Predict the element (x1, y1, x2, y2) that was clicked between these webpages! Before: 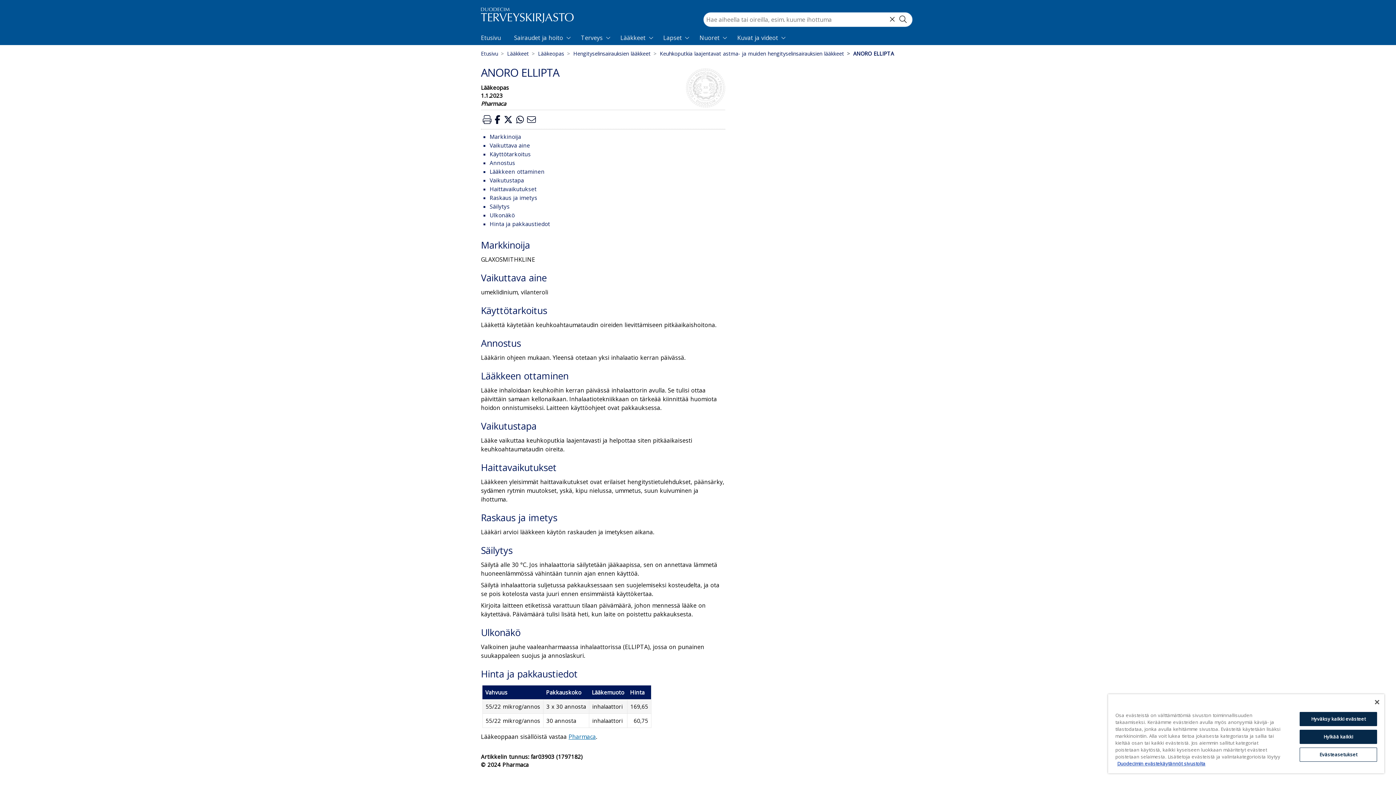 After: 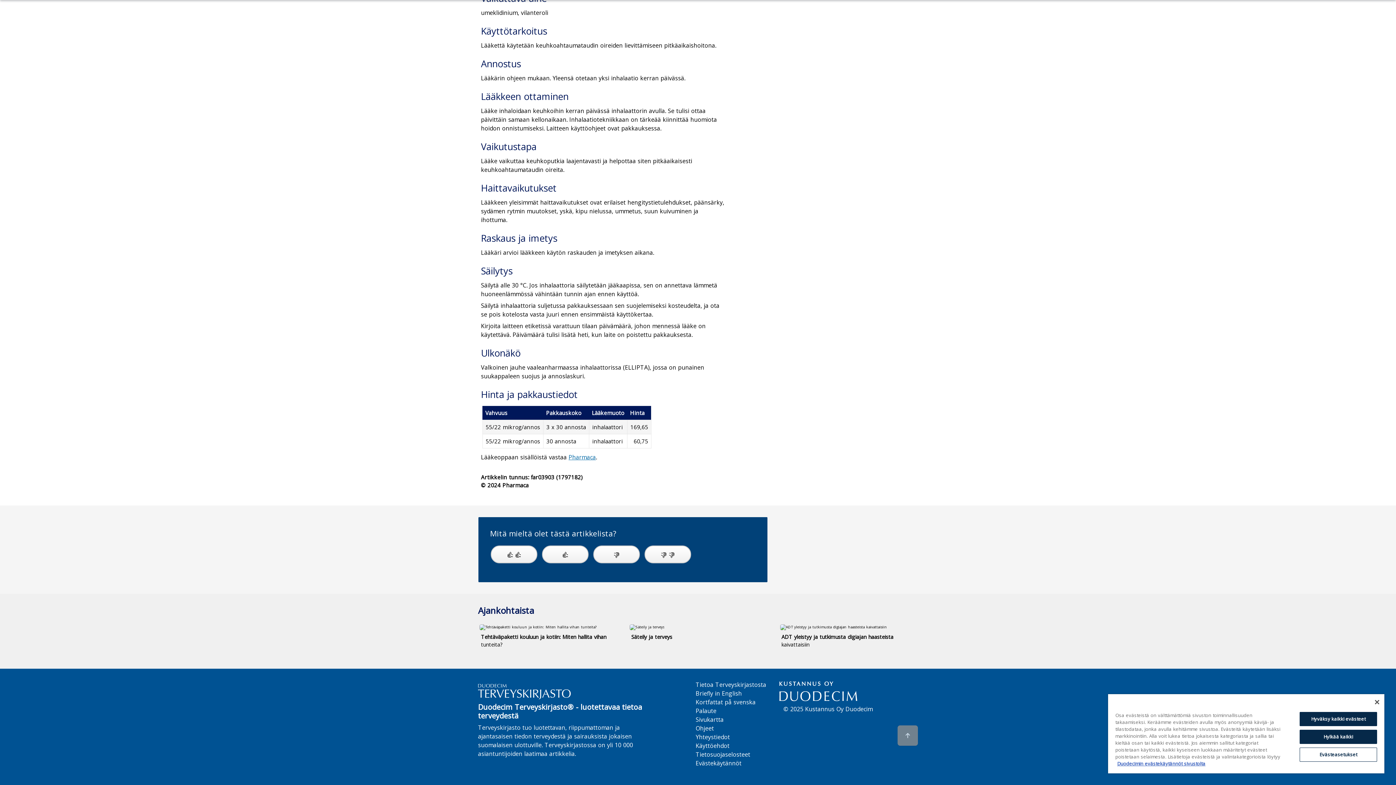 Action: label: Käyttötarkoitus bbox: (489, 150, 530, 157)